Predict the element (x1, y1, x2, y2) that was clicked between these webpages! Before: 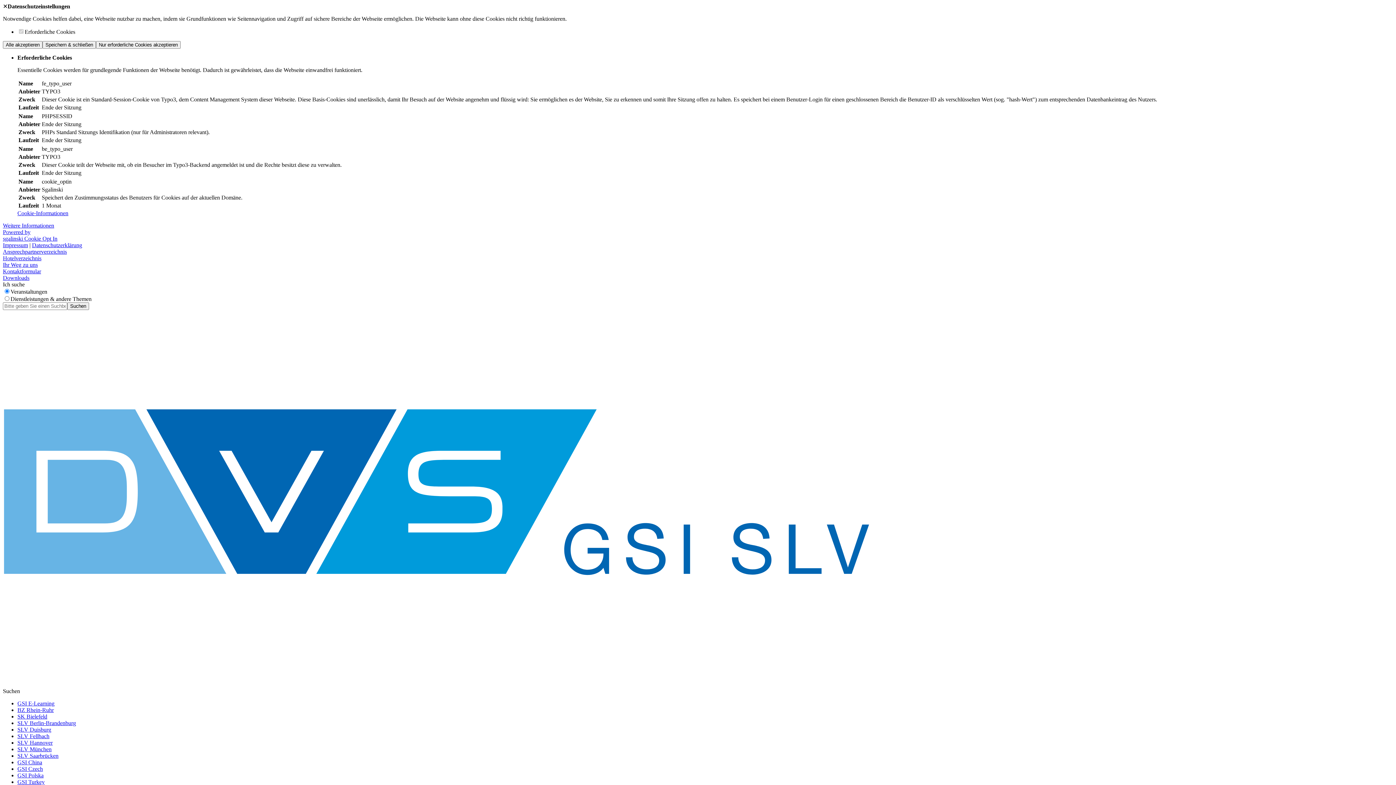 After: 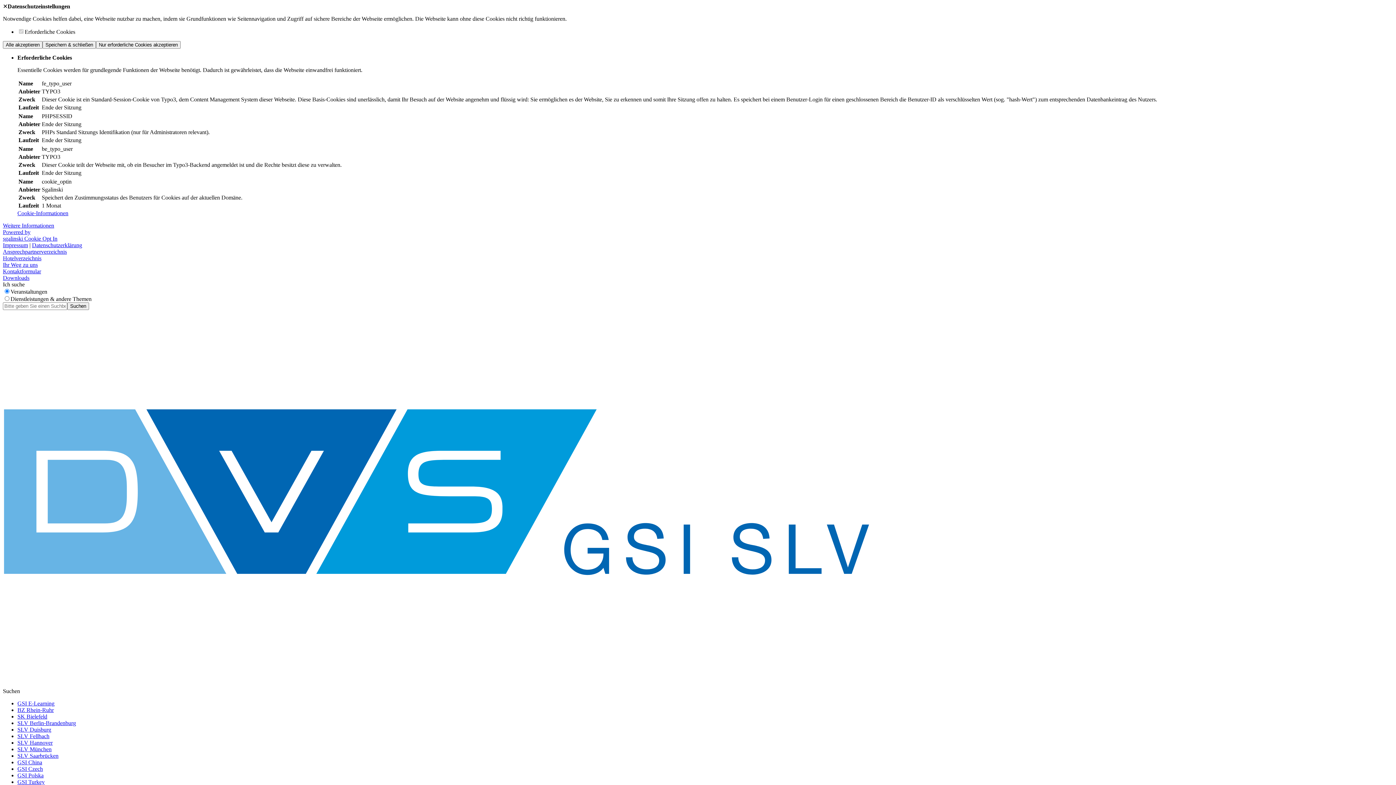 Action: label: SLV Saarbrücken bbox: (17, 753, 58, 759)